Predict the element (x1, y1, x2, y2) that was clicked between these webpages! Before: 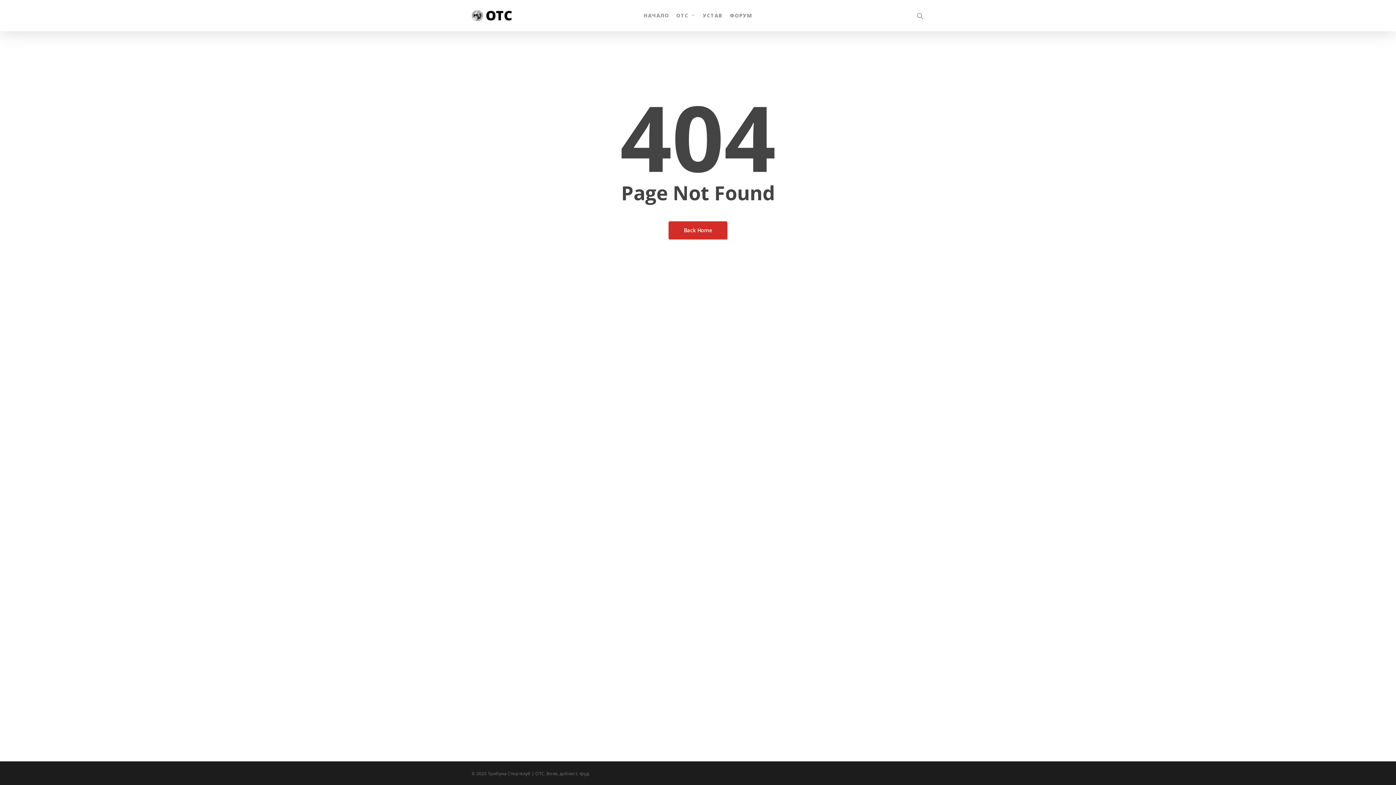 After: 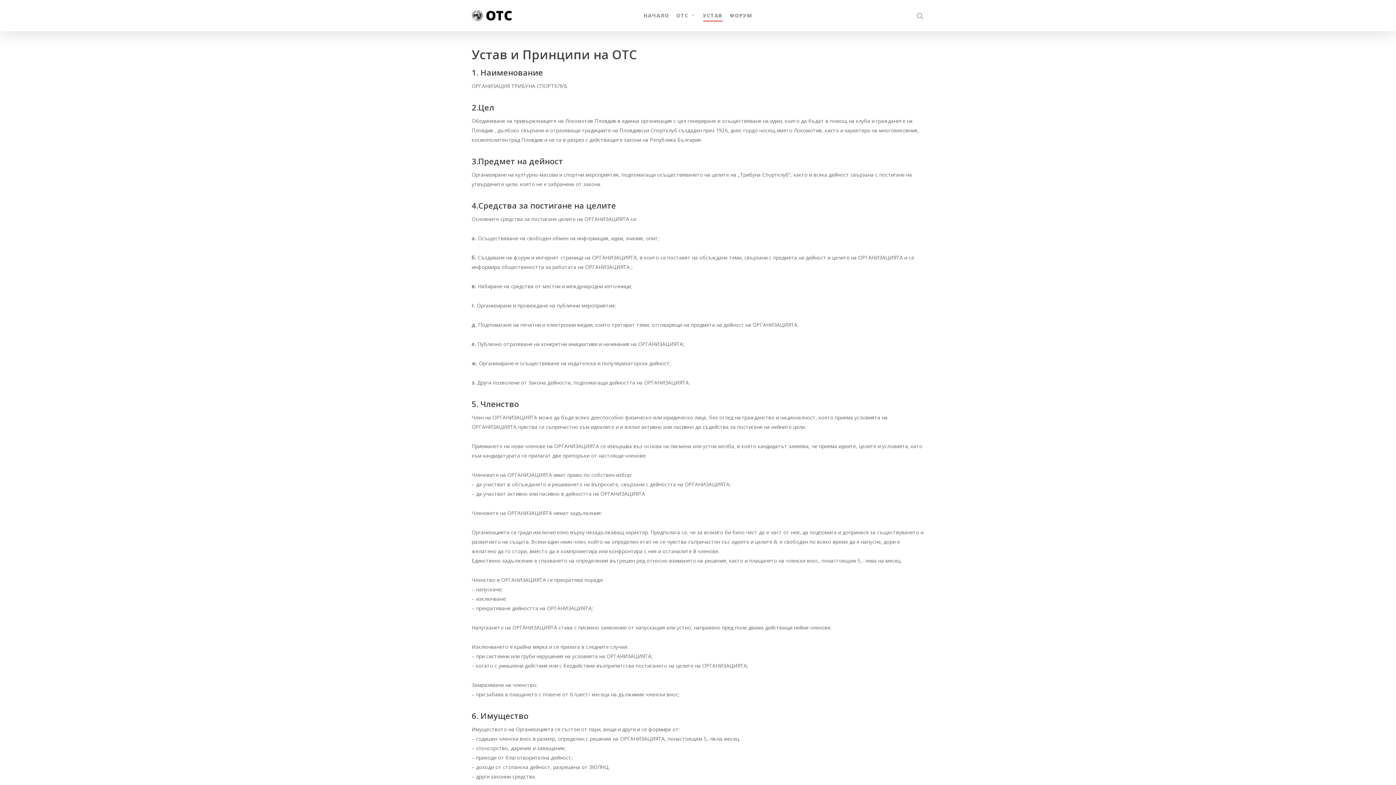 Action: bbox: (703, 12, 722, 19) label: УСТАВ